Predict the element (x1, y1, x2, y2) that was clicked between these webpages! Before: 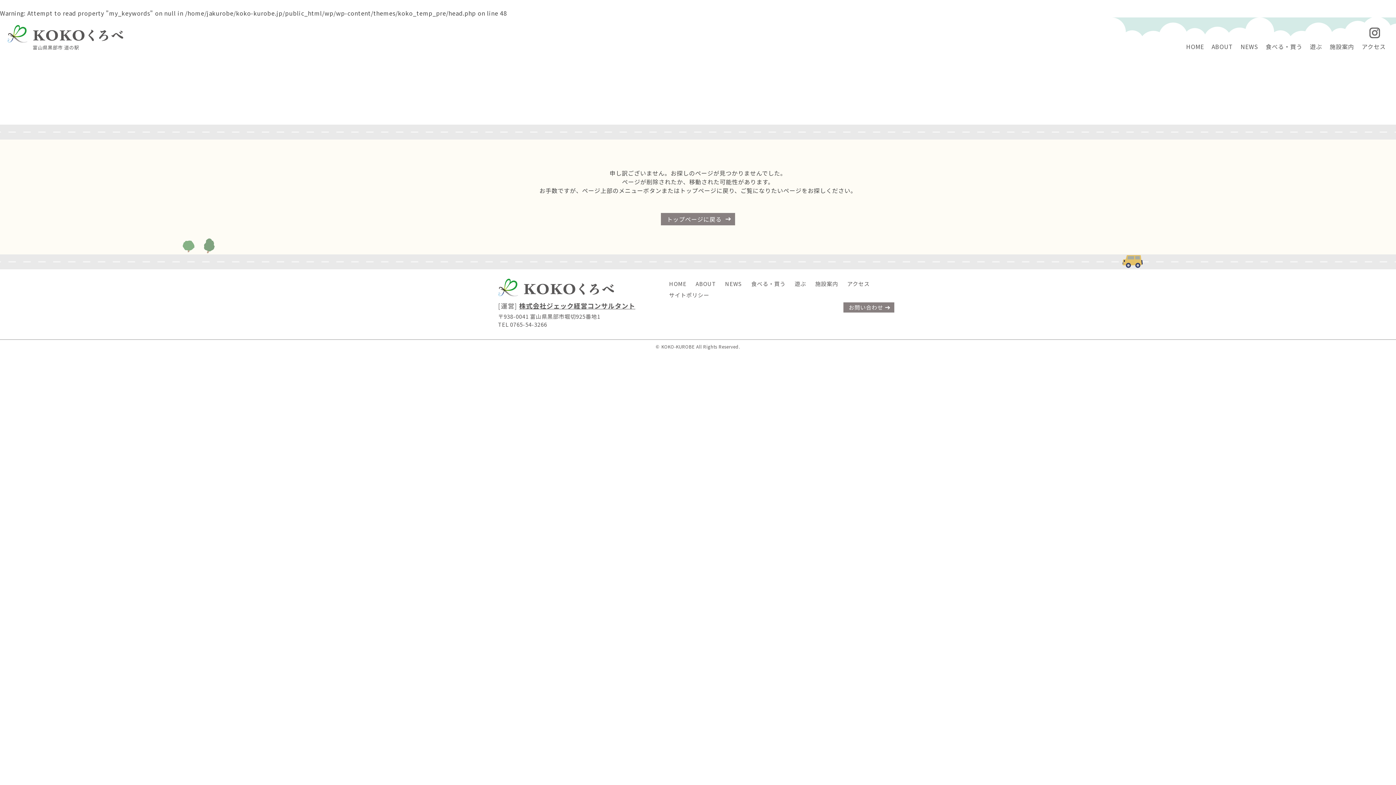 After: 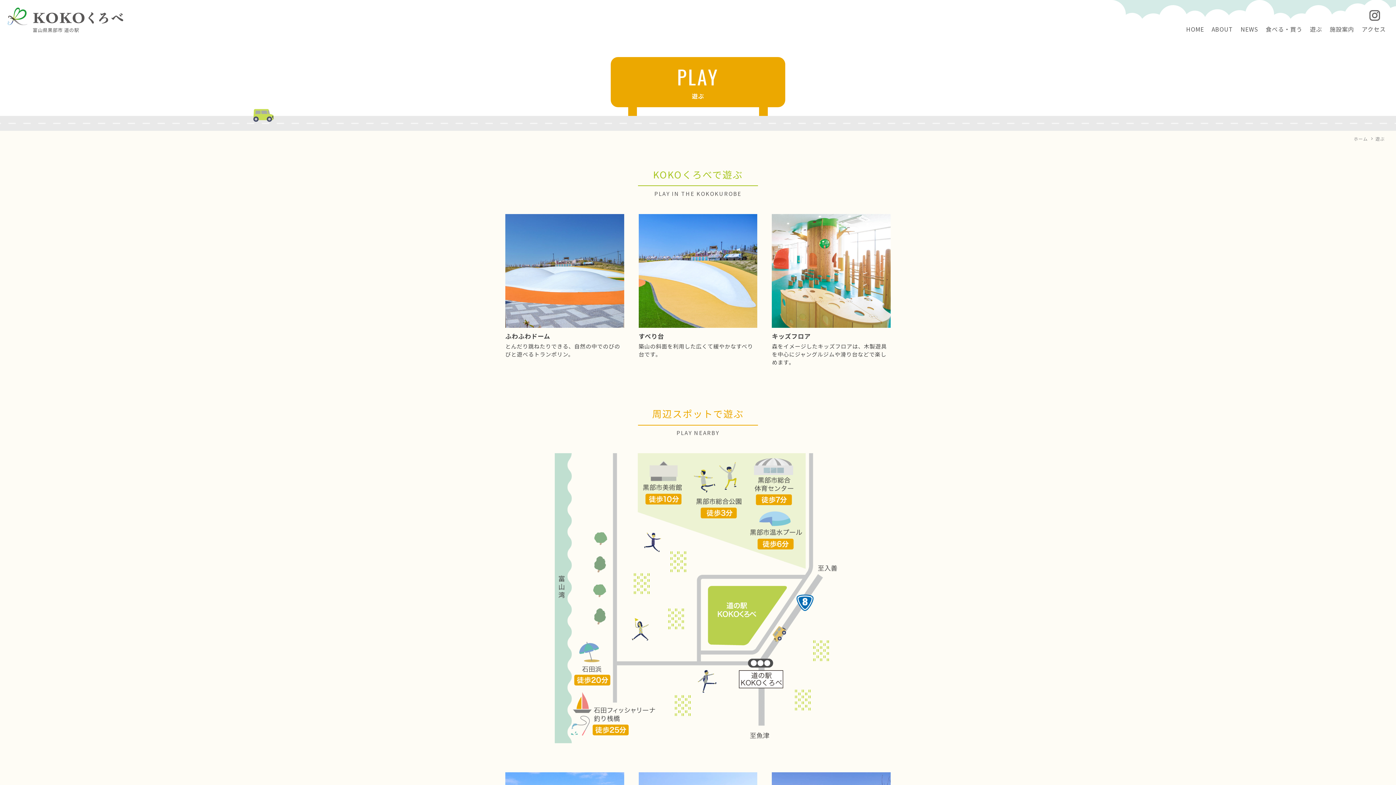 Action: label: 遊ぶ bbox: (794, 280, 806, 287)